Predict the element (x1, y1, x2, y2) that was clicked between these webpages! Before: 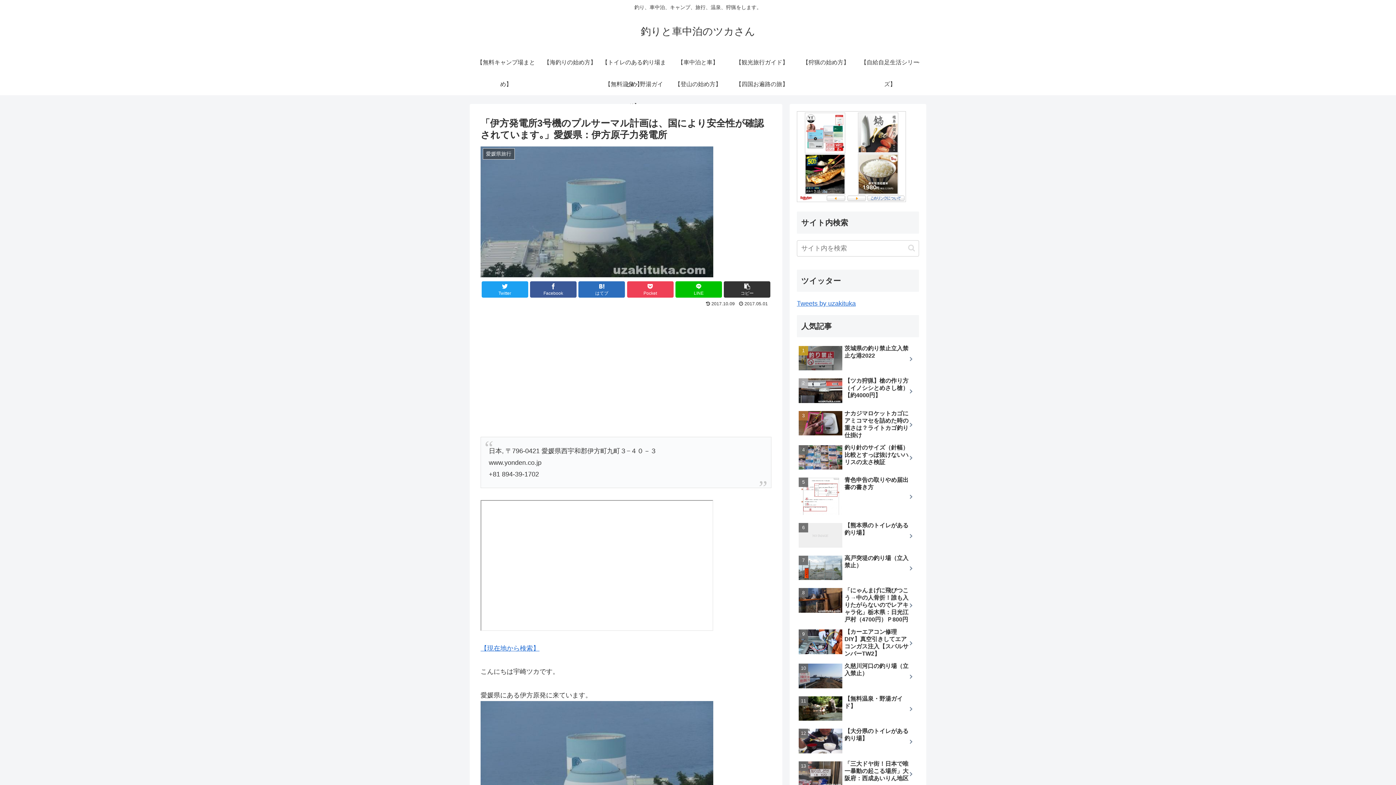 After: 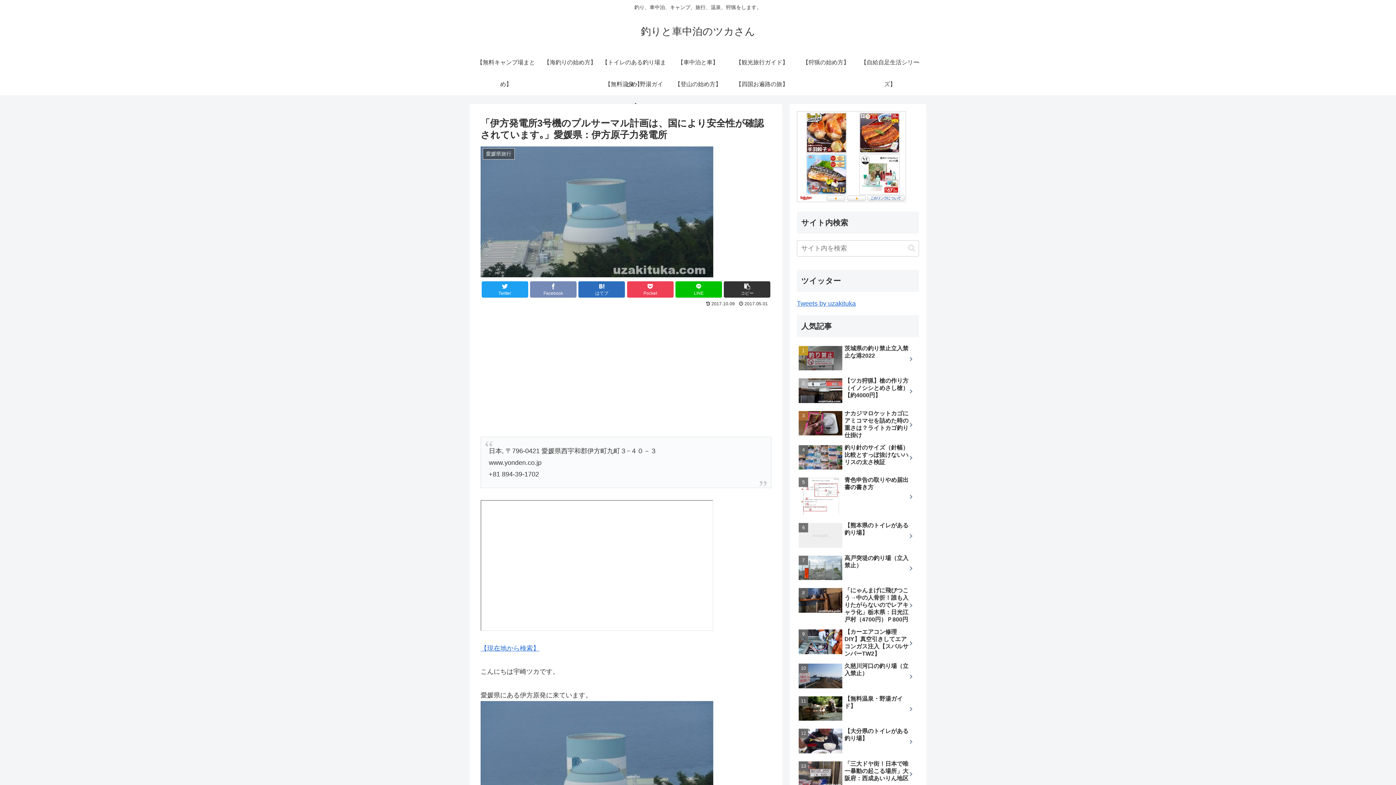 Action: bbox: (530, 281, 576, 297) label: Facebook